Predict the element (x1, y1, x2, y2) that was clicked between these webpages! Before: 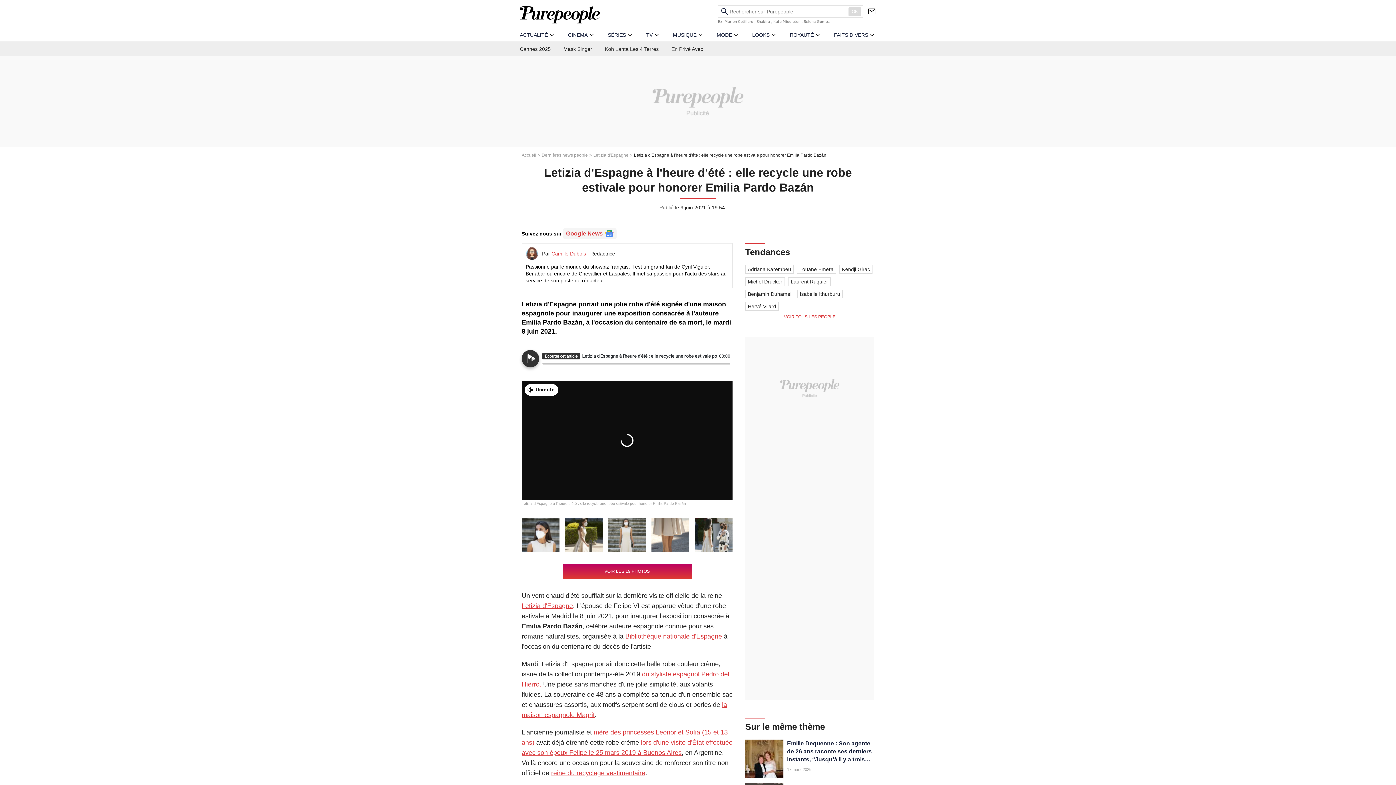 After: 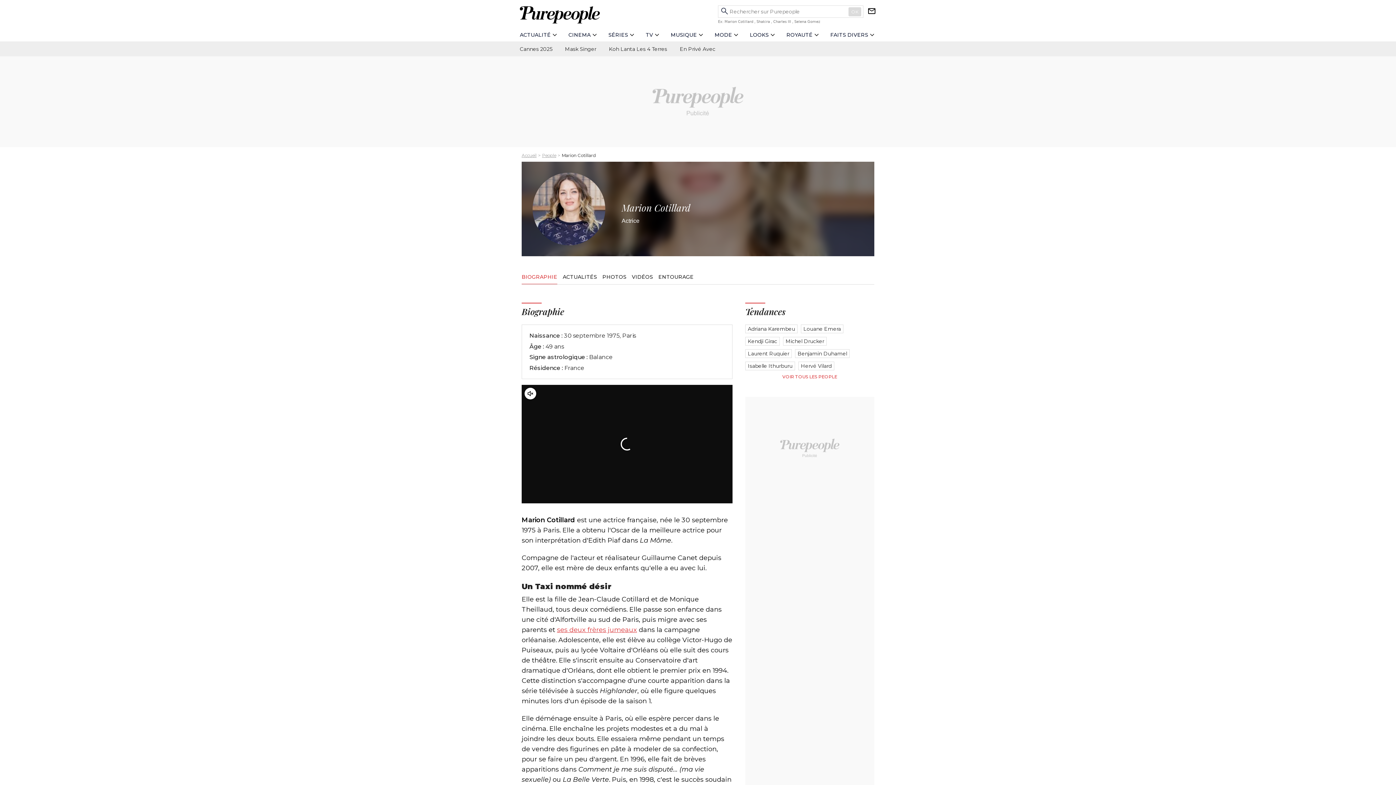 Action: label: Marion Cotillard bbox: (724, 19, 753, 23)